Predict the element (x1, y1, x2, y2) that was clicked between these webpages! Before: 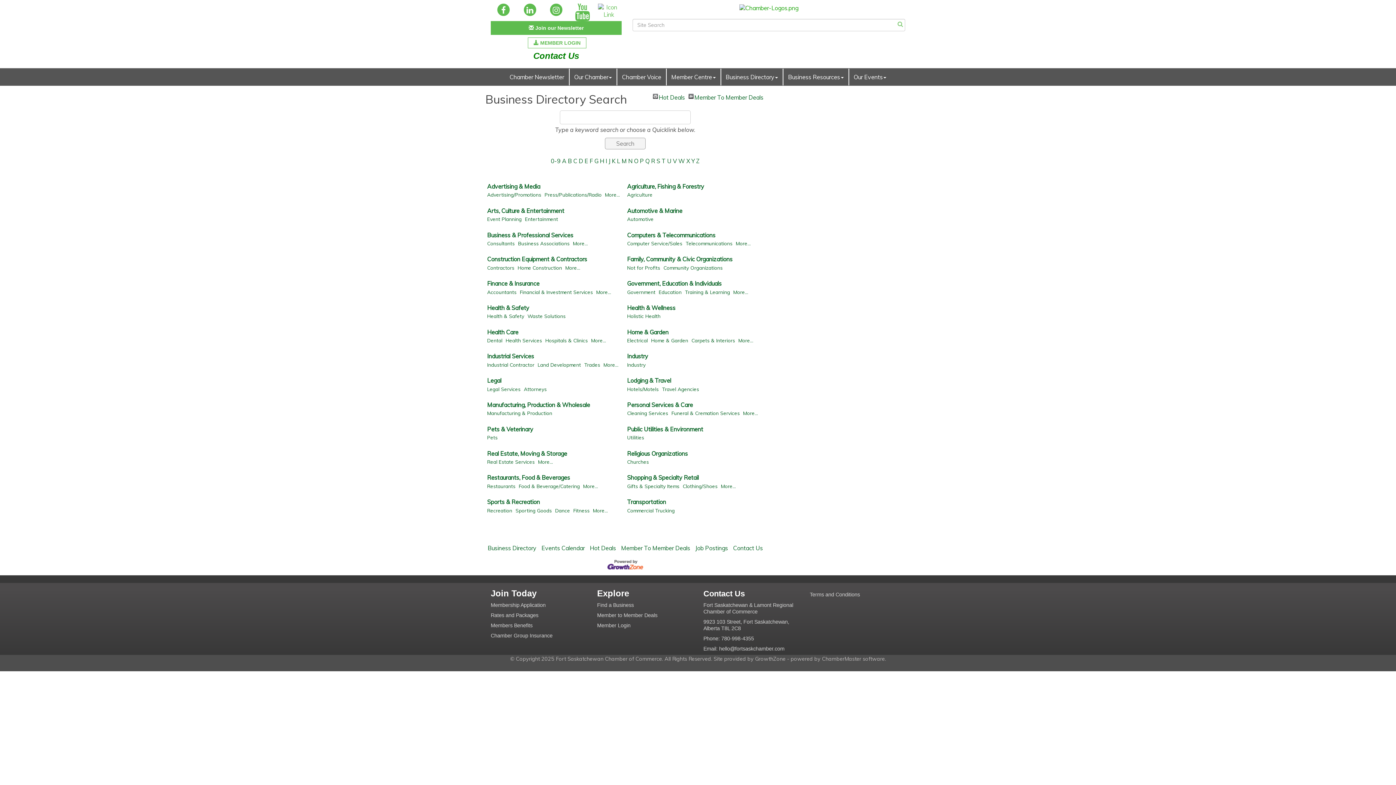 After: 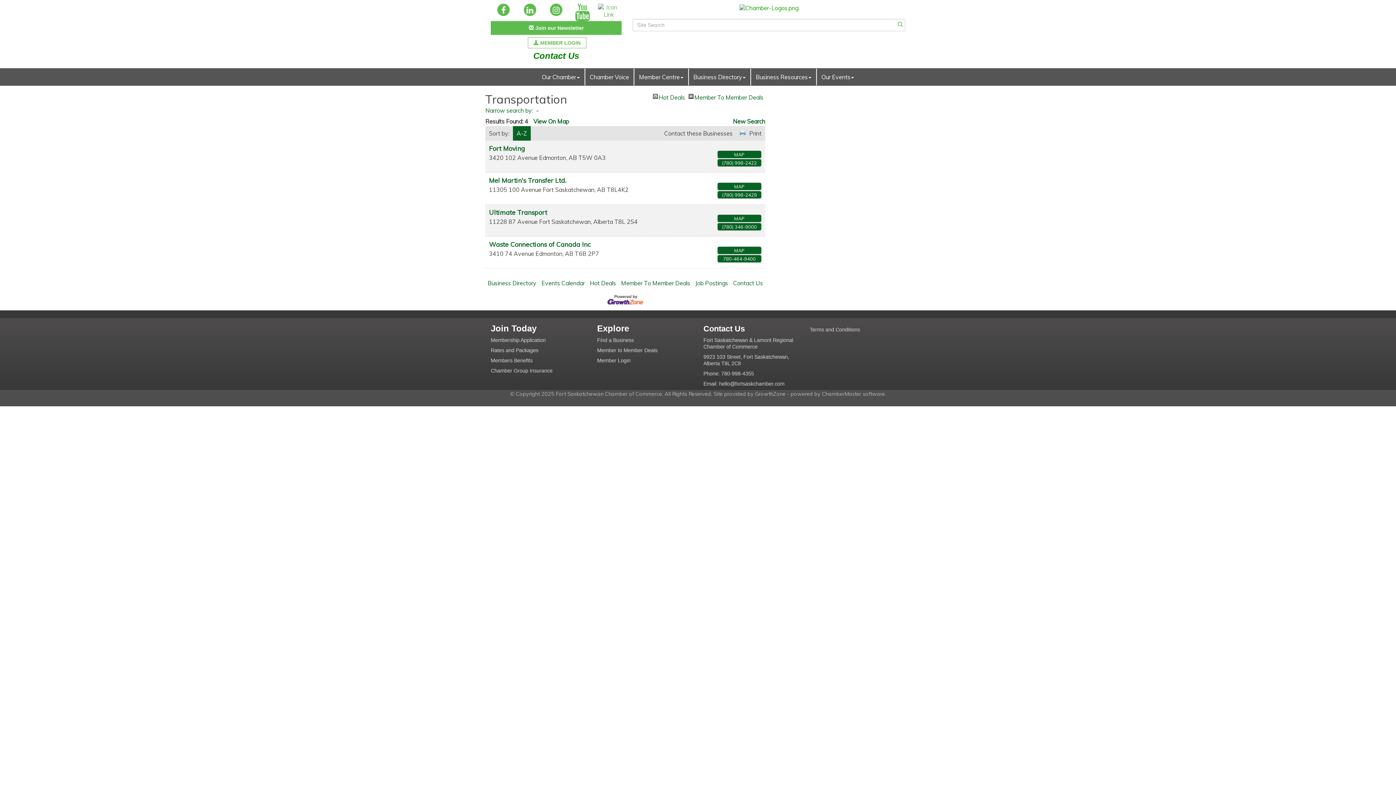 Action: bbox: (627, 498, 666, 505) label: Transportation